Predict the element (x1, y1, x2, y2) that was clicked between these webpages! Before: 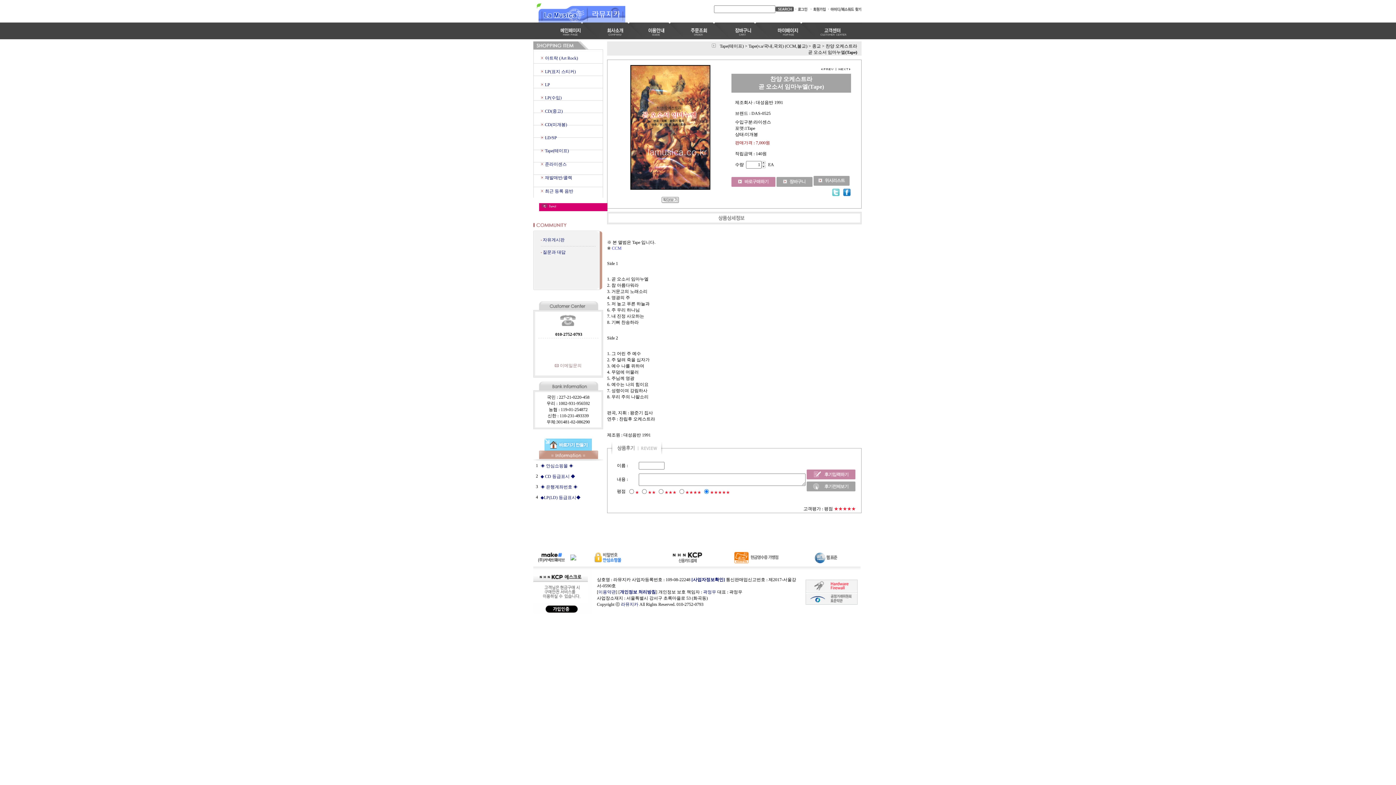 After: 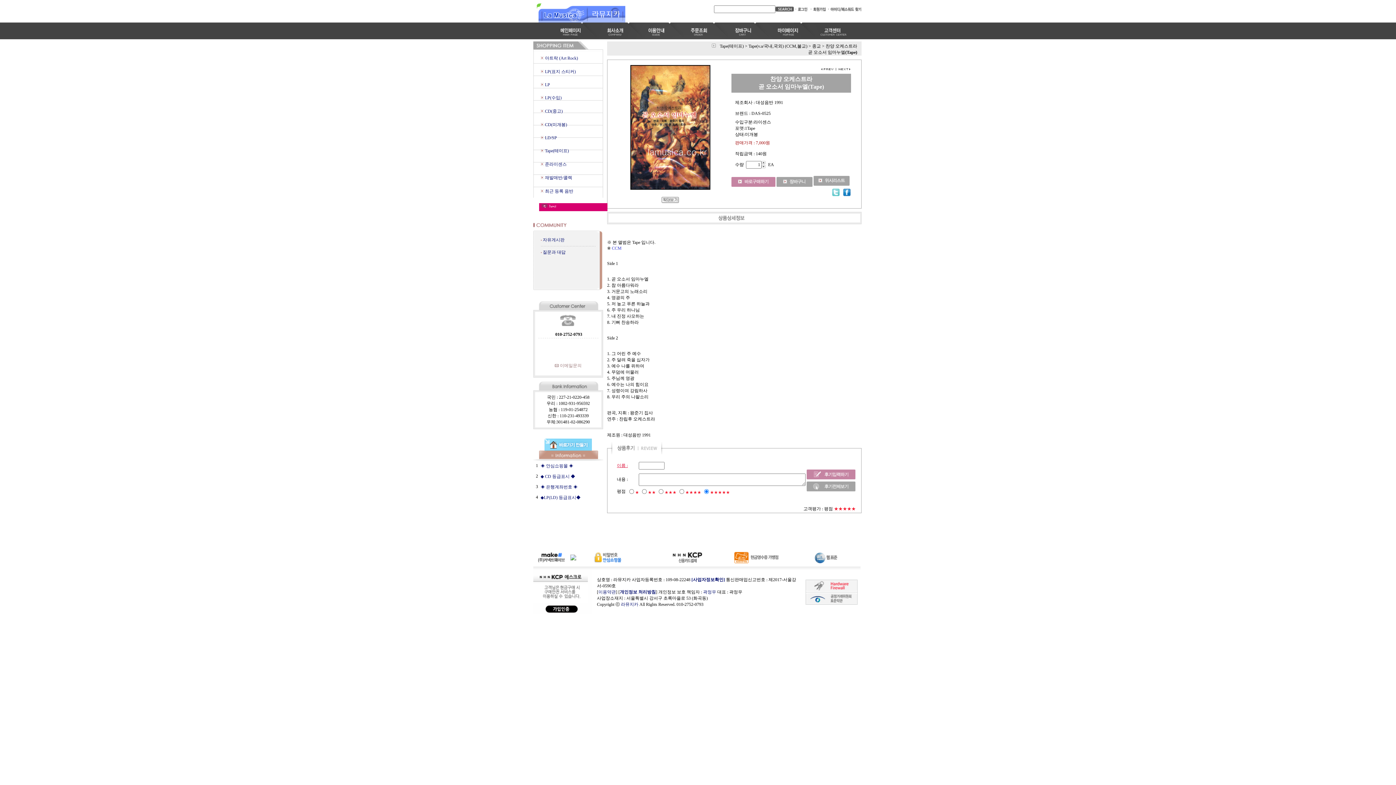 Action: bbox: (617, 463, 628, 468) label: 이름 :